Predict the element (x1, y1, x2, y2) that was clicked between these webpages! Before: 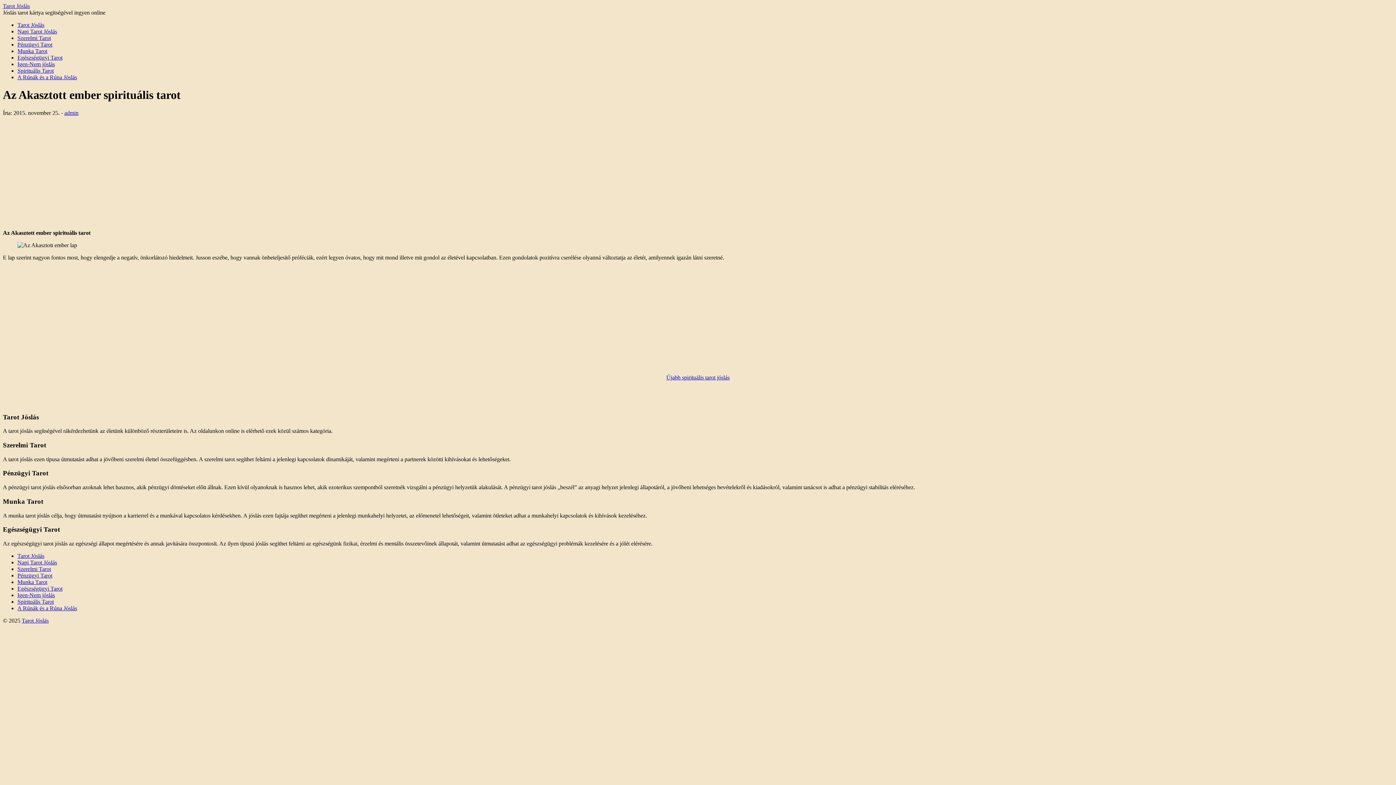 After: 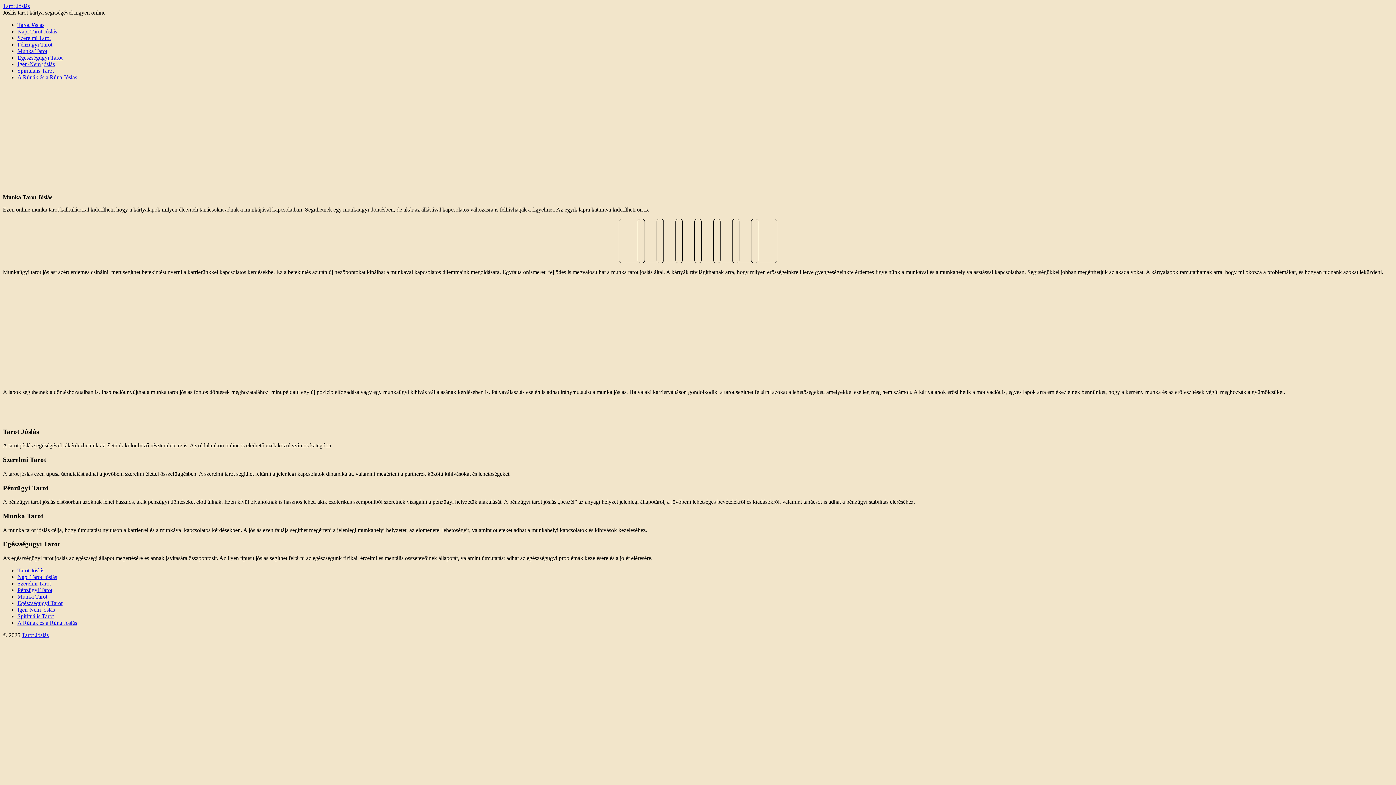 Action: label: Munka Tarot bbox: (17, 48, 47, 54)